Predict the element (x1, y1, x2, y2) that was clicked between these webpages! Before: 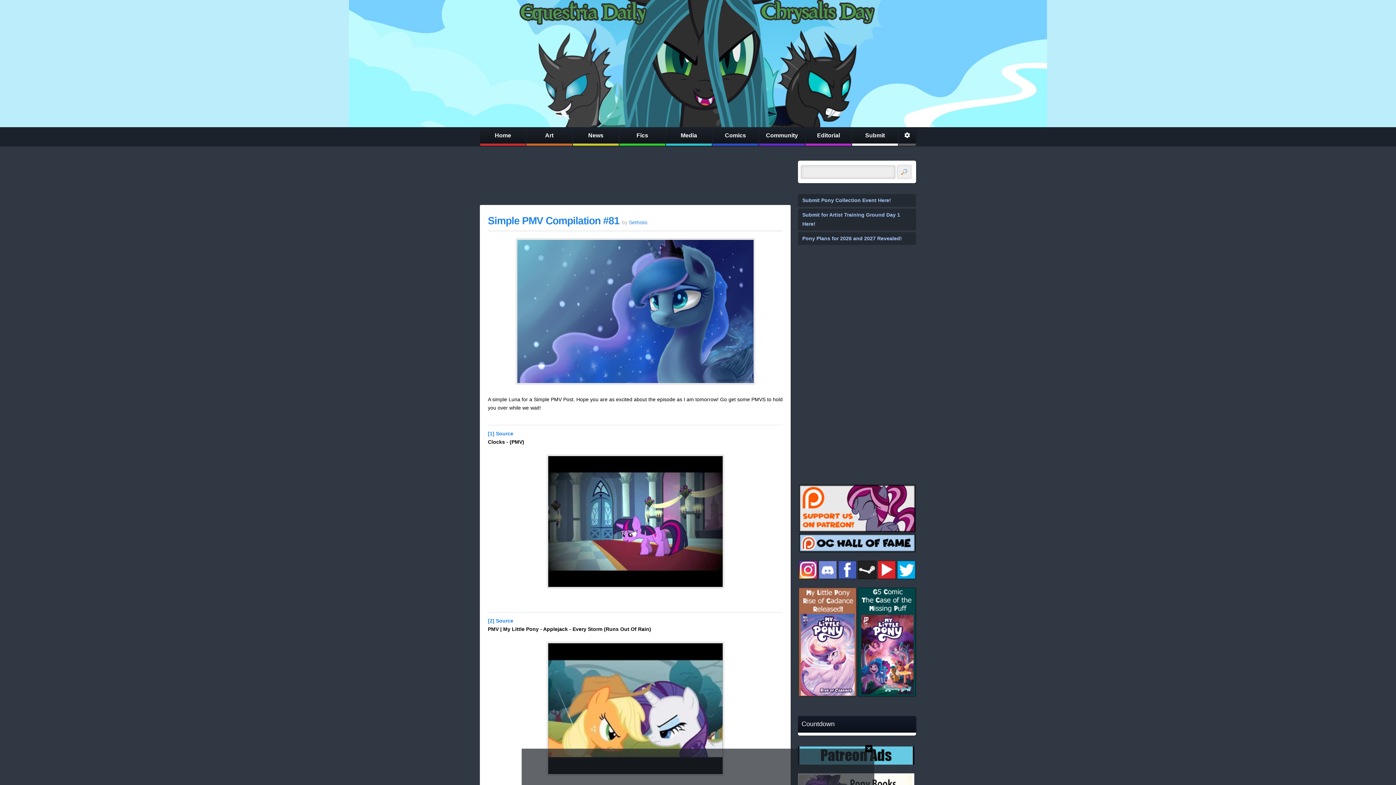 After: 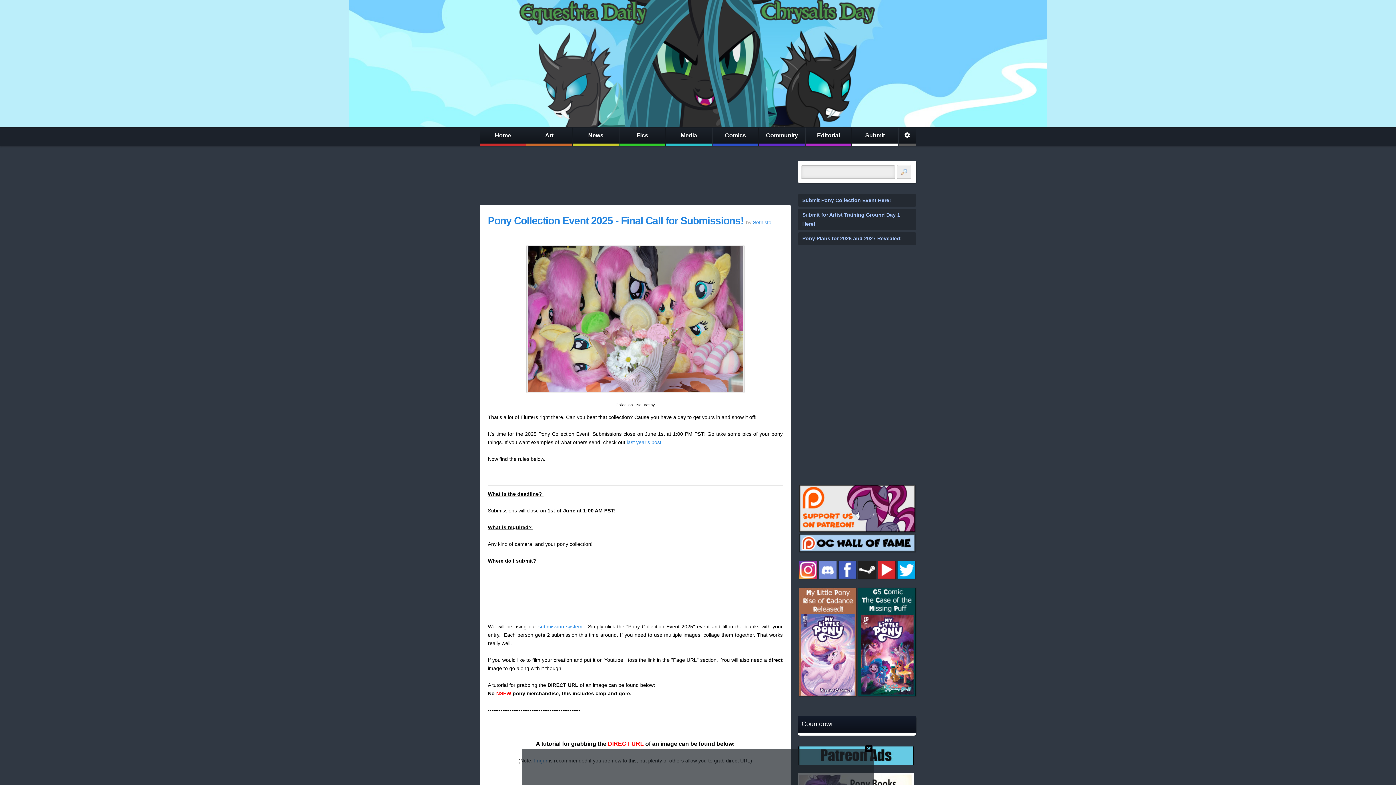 Action: label: Submit Pony Collection Event Here! bbox: (802, 197, 891, 203)